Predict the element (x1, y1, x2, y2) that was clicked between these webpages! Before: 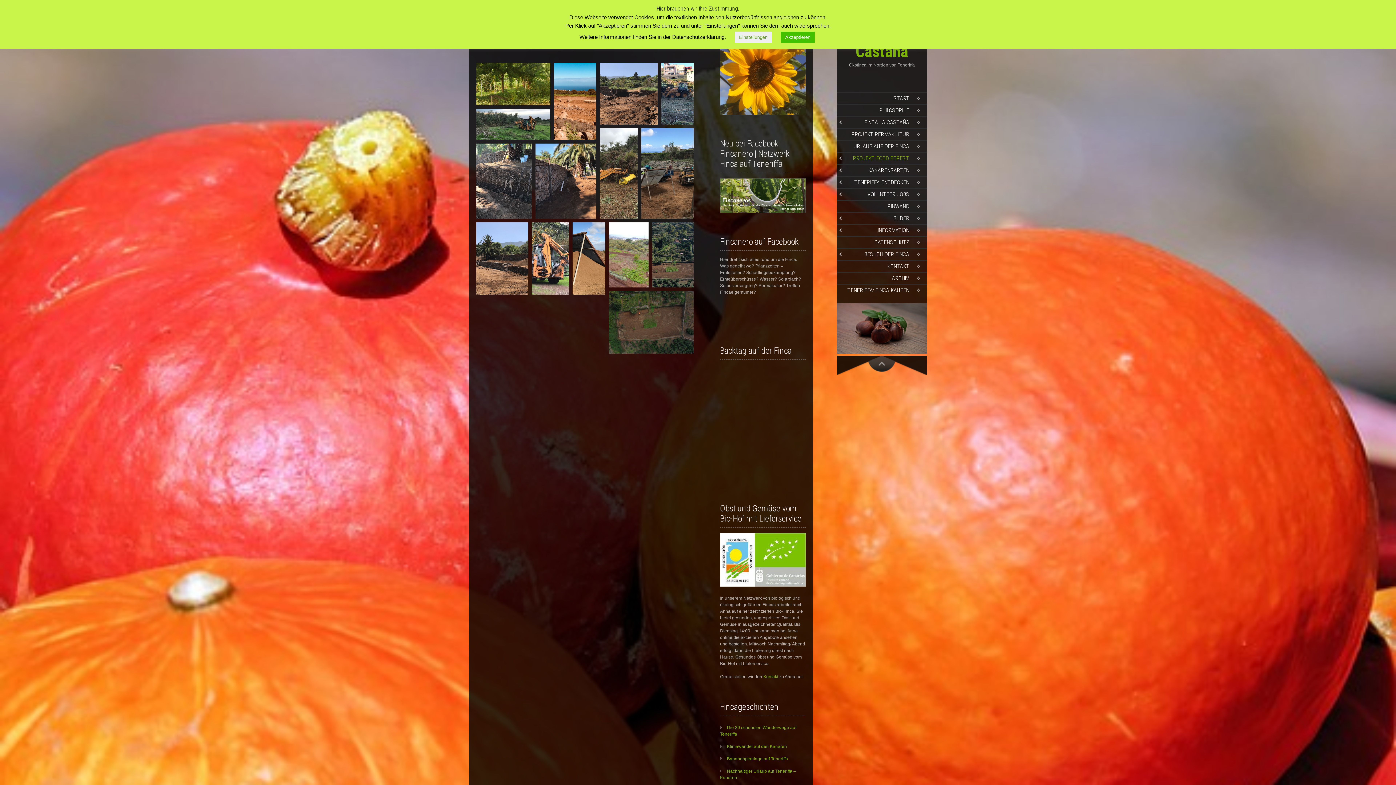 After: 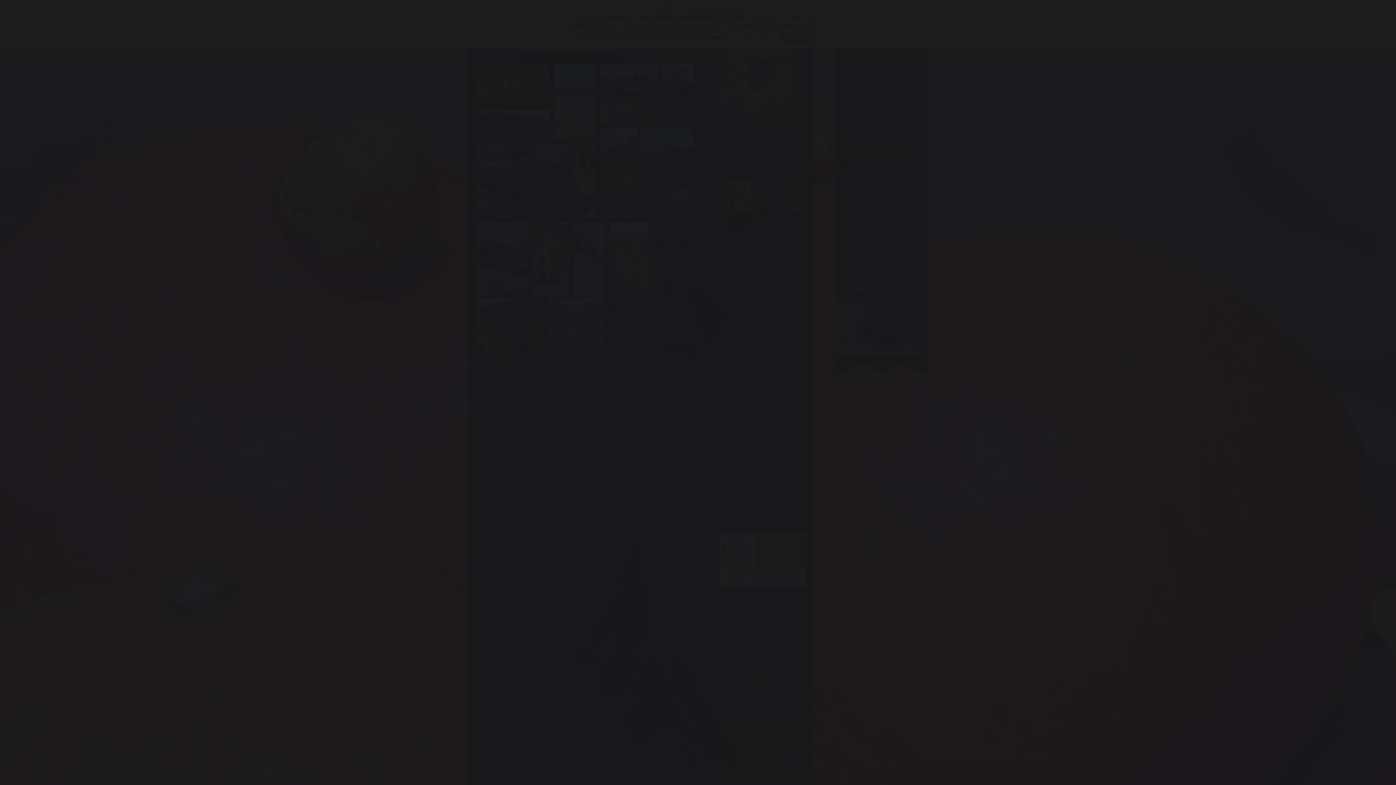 Action: label: Open image in lightbox bbox: (476, 62, 550, 105)